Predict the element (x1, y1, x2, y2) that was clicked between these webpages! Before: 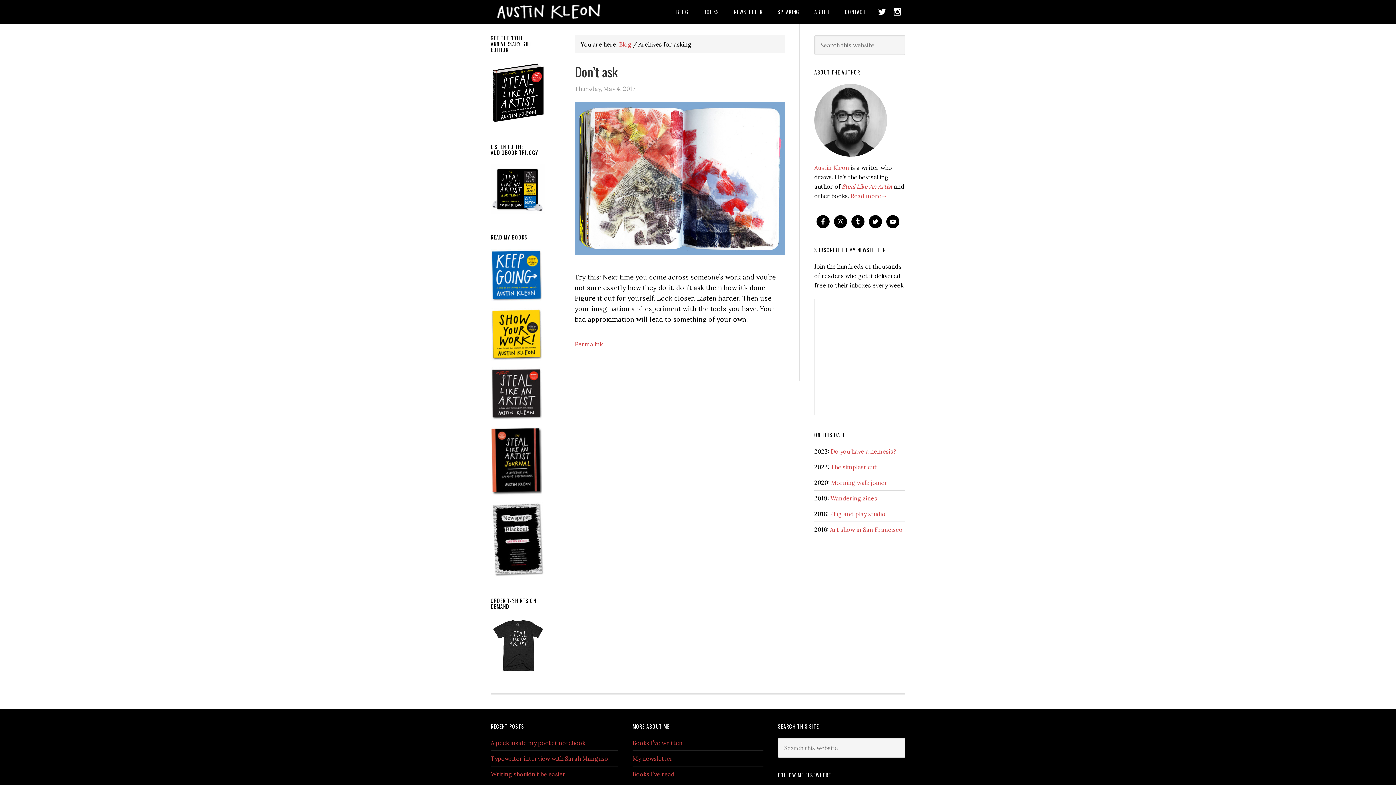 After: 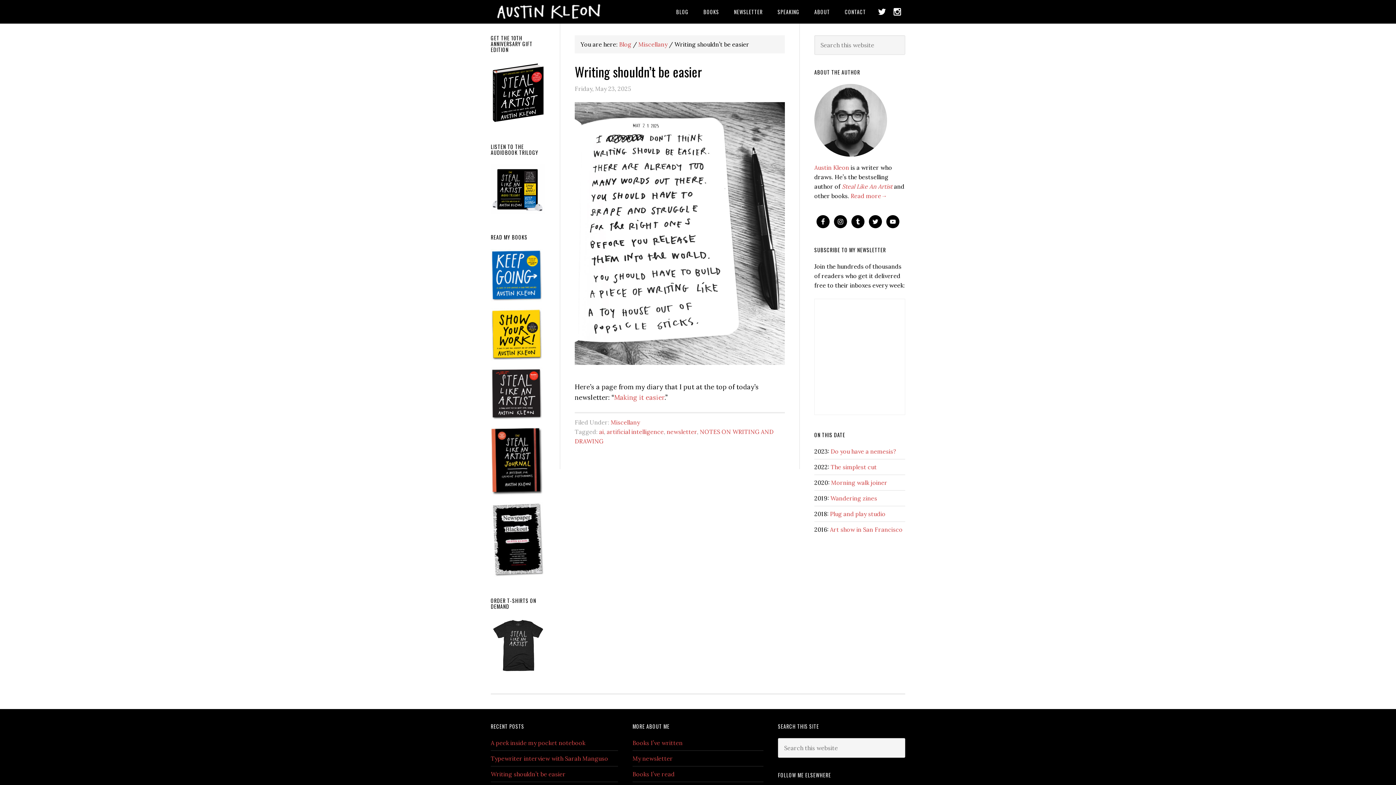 Action: label: Writing shouldn’t be easier bbox: (490, 771, 565, 778)